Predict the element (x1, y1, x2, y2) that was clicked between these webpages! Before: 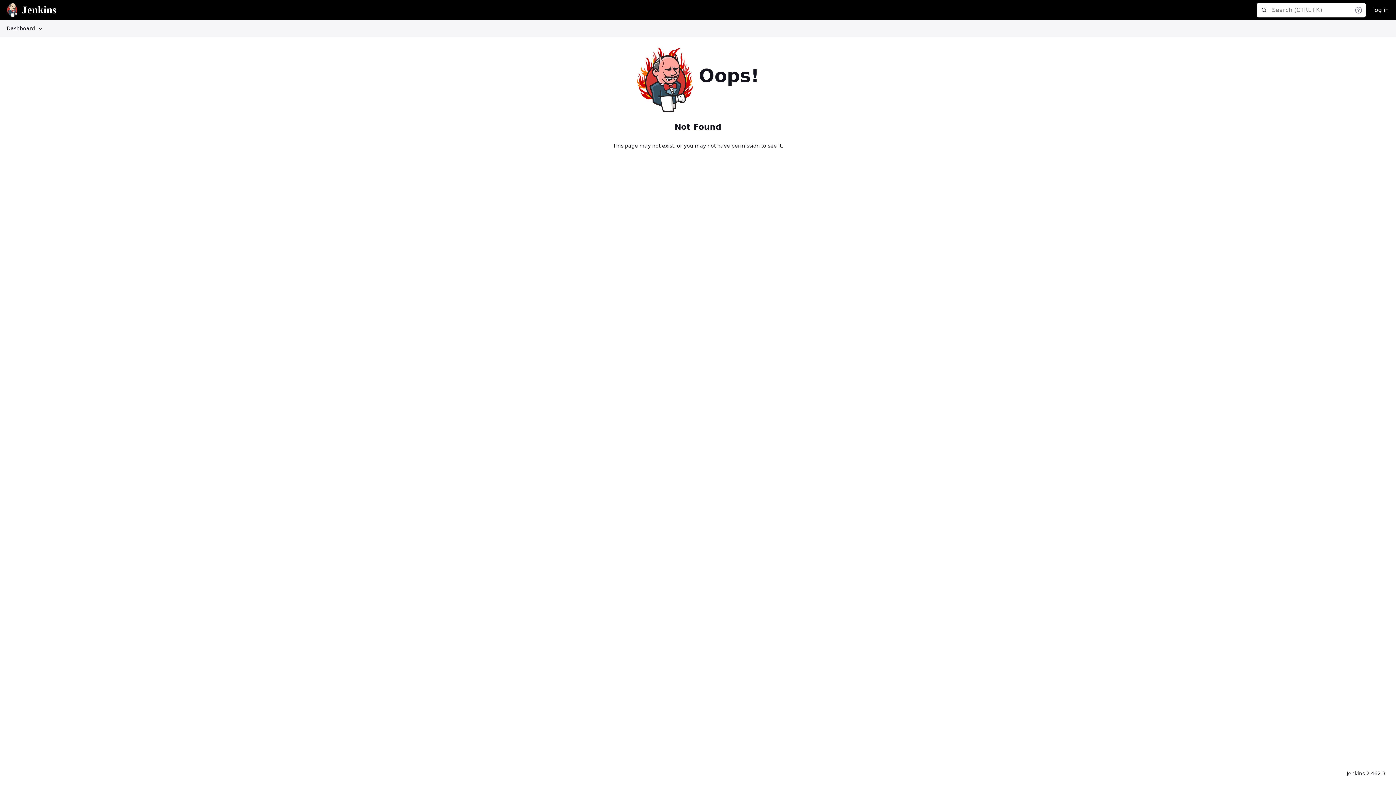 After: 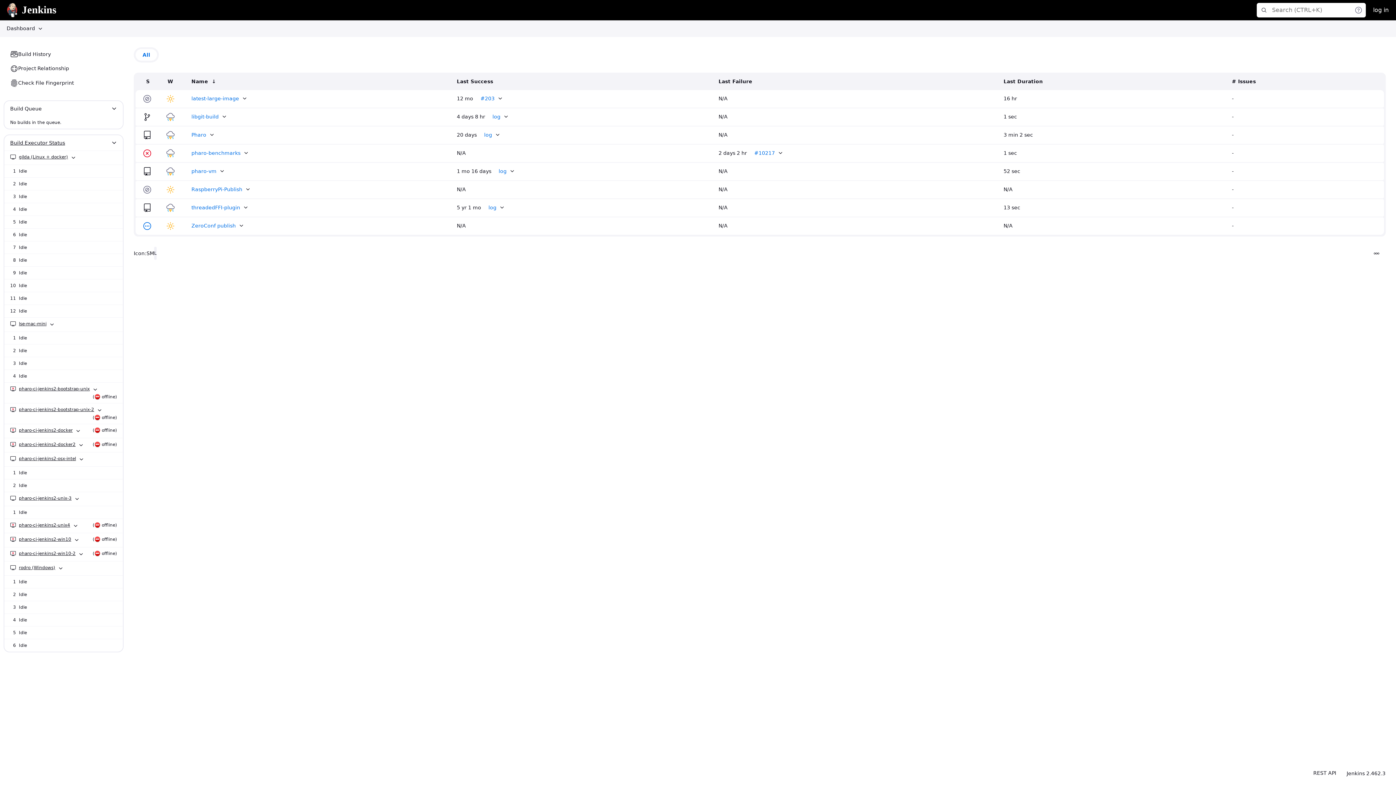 Action: label: Dashboard bbox: (6, 24, 35, 32)